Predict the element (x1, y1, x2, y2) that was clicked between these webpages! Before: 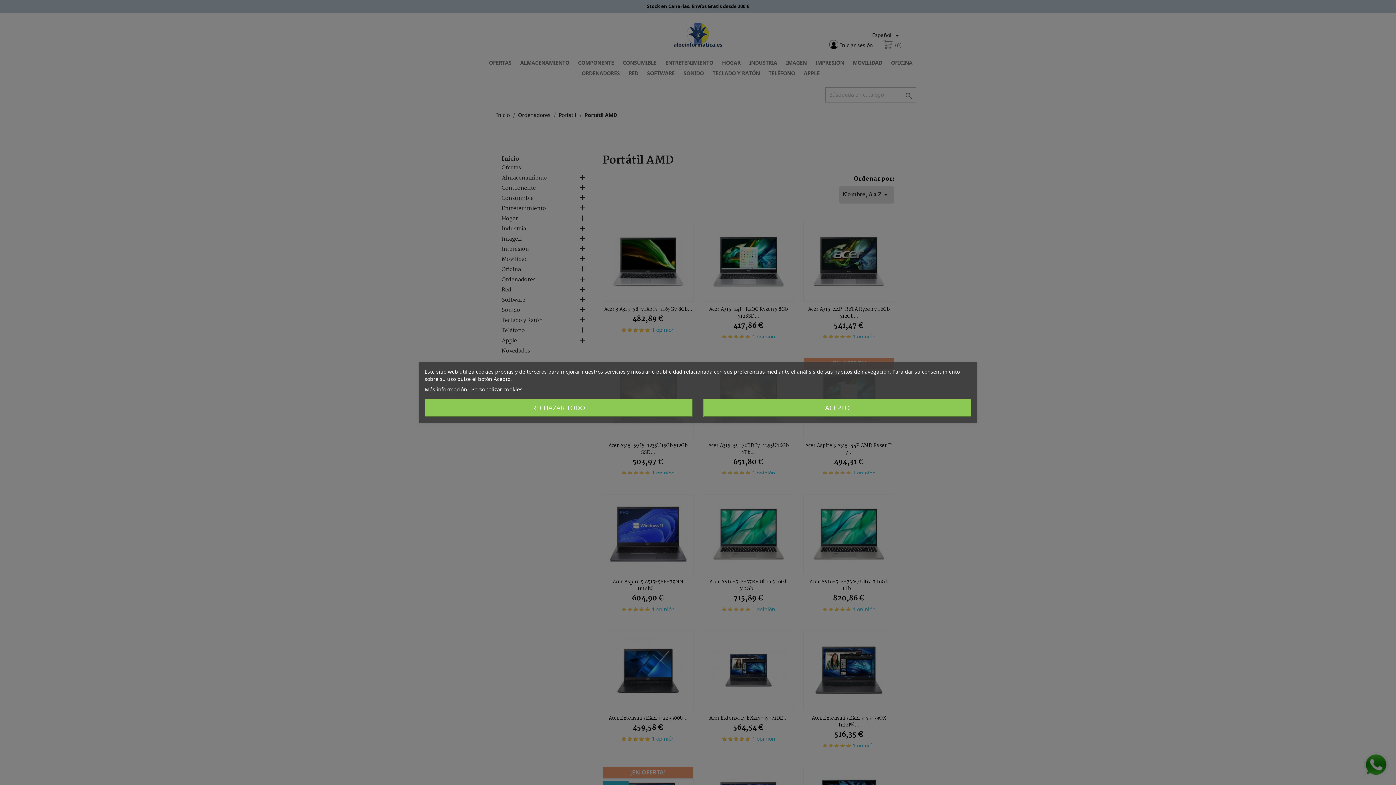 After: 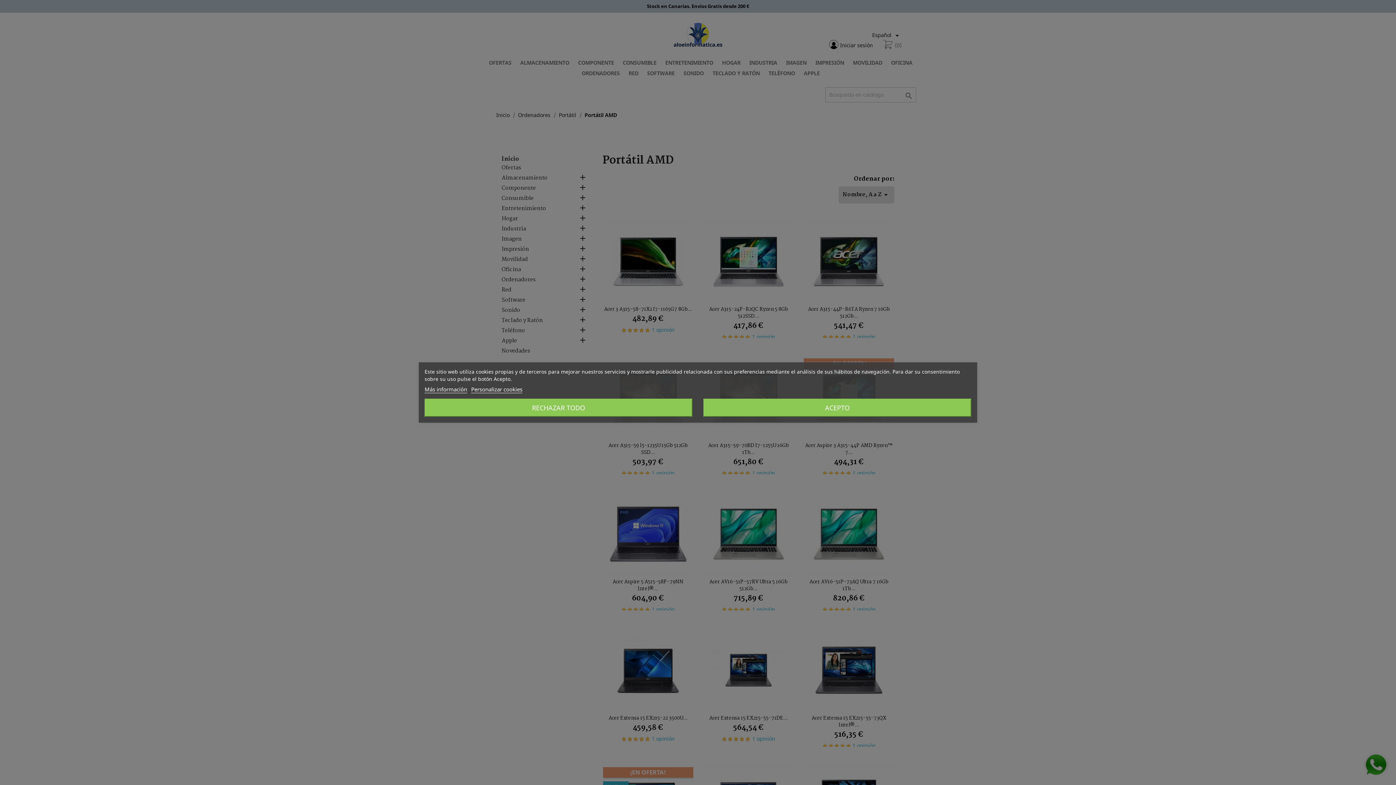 Action: label: Más información bbox: (424, 385, 467, 393)